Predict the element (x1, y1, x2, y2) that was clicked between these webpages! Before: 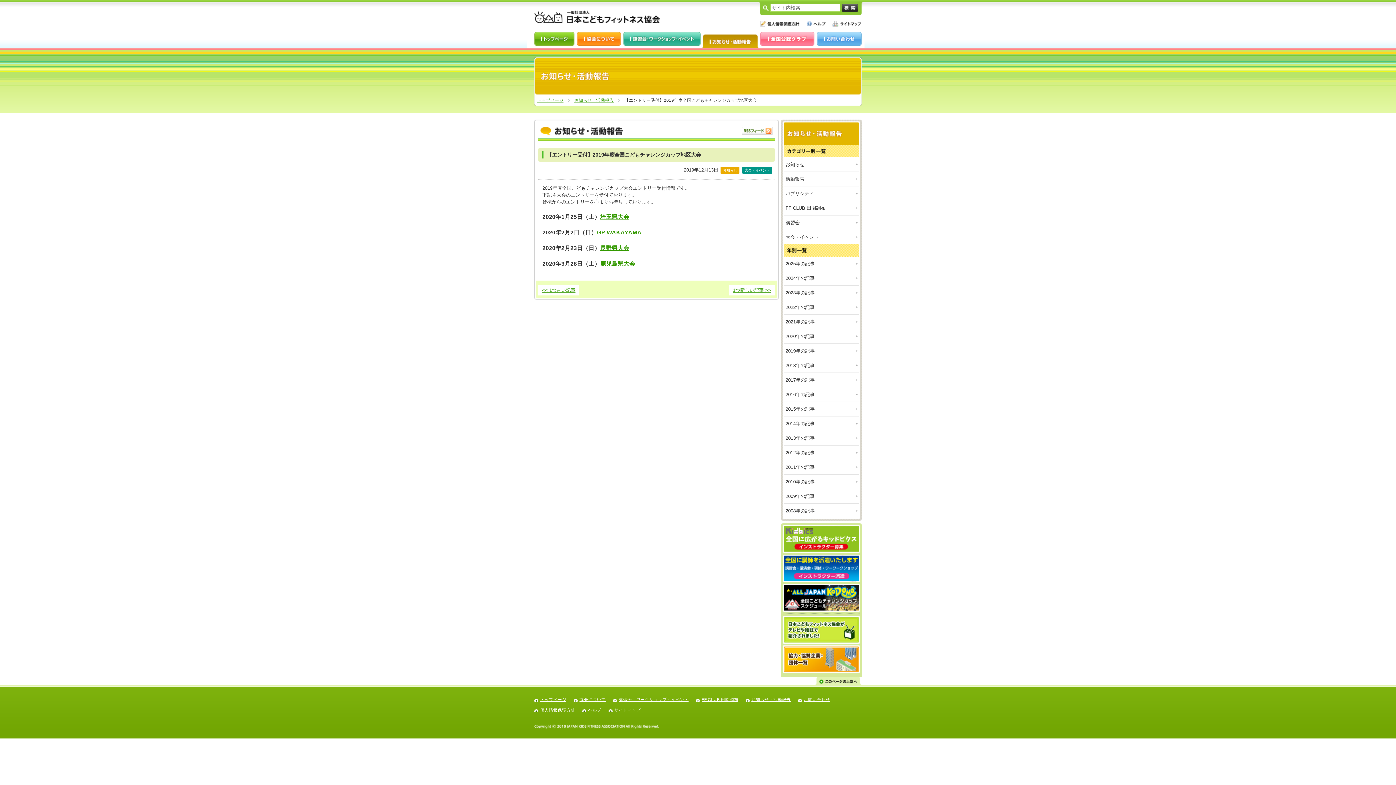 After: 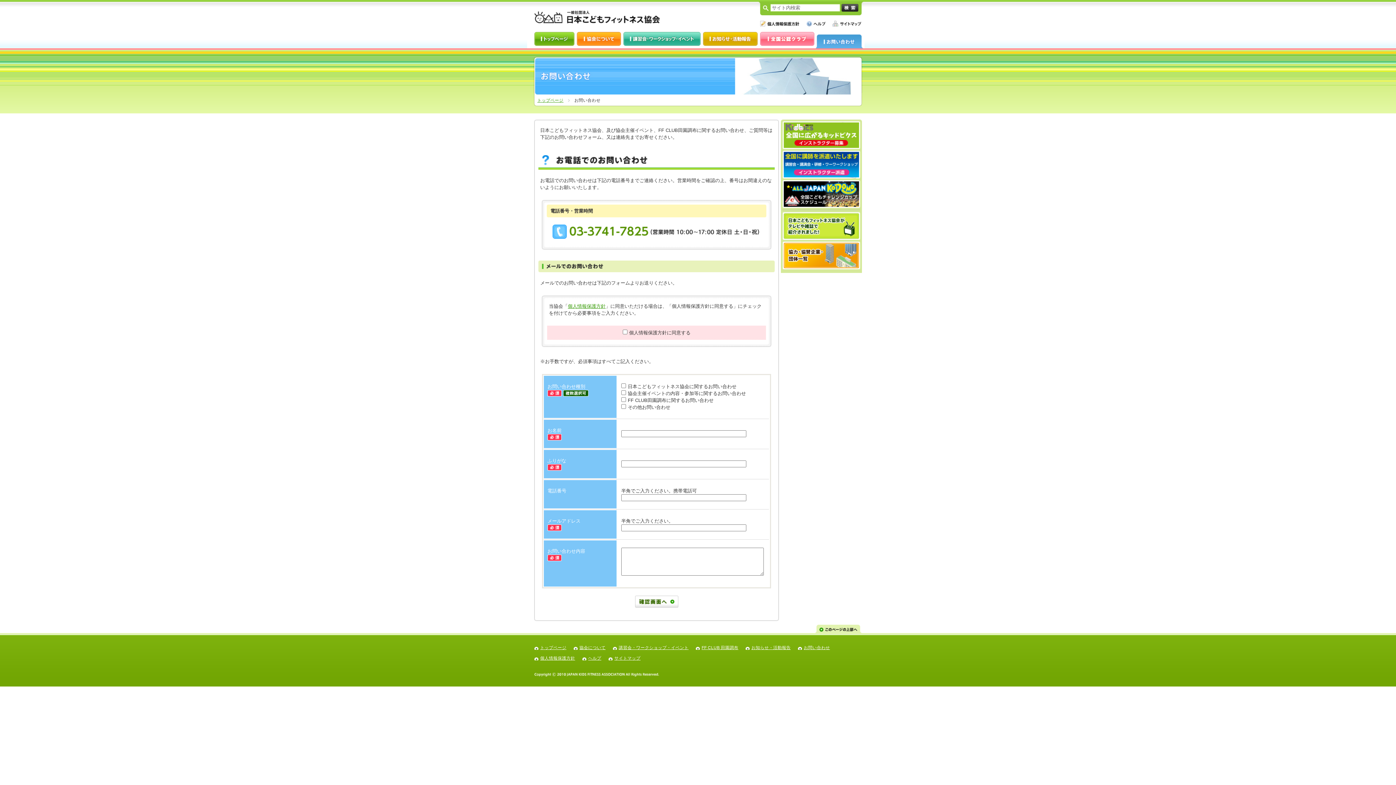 Action: bbox: (816, 32, 863, 48)